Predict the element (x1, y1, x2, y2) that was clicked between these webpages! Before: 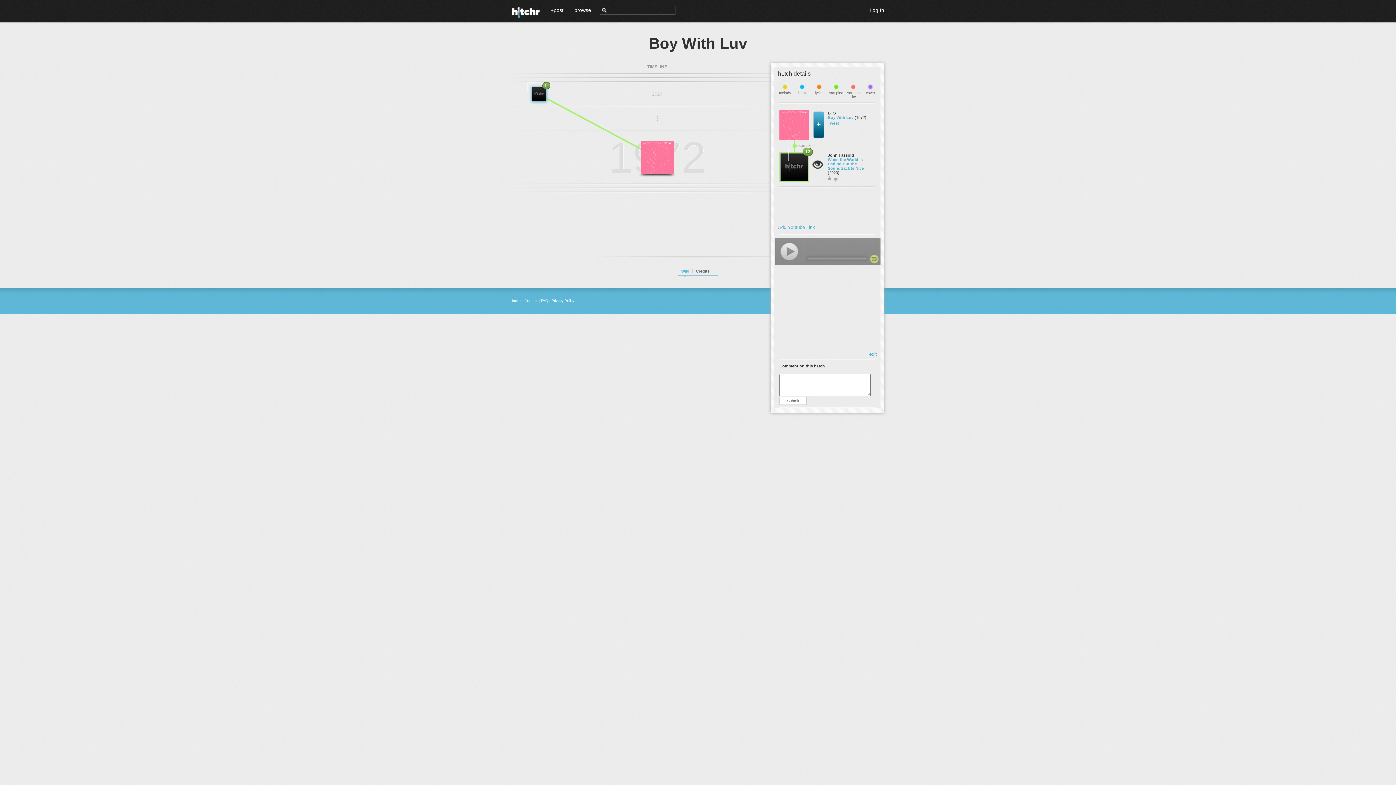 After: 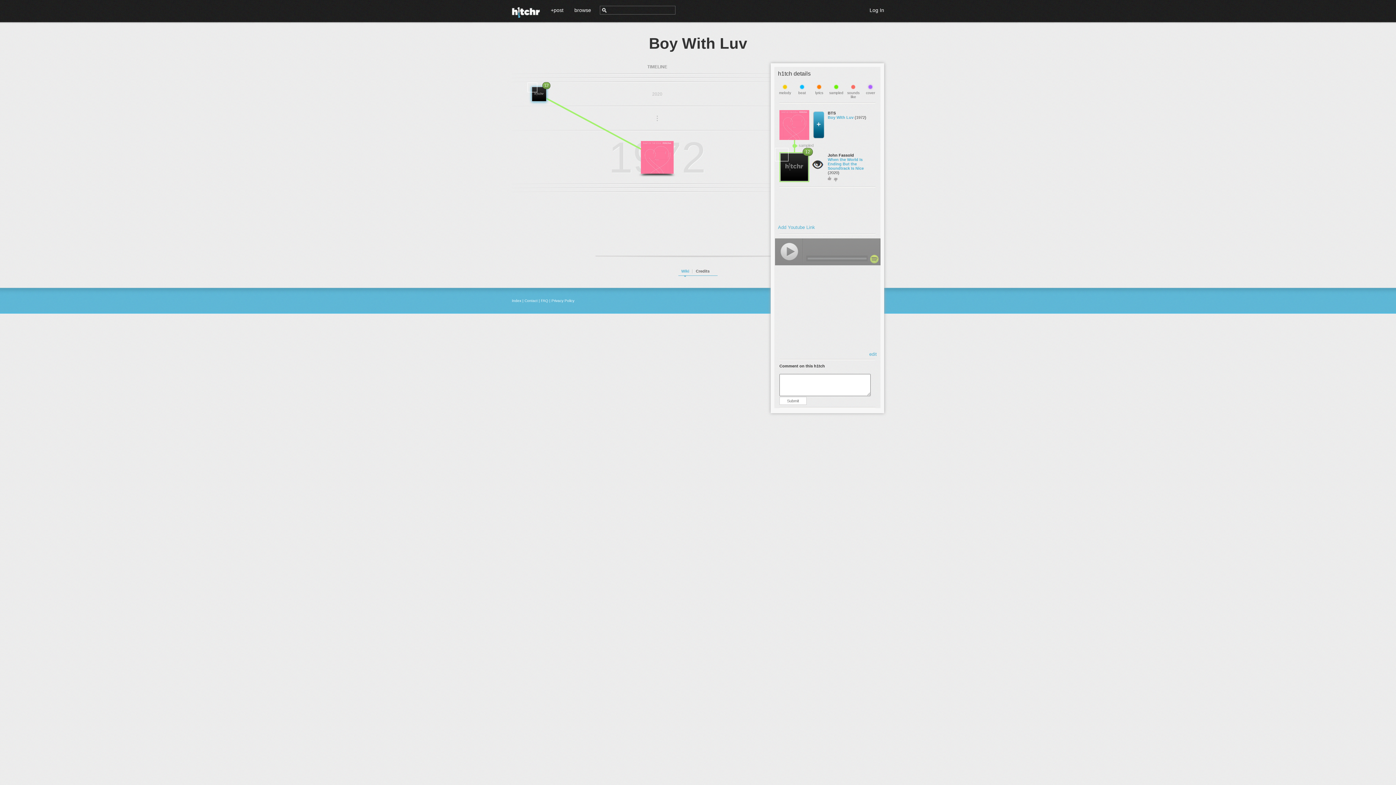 Action: label: Privacy Policy bbox: (551, 298, 574, 302)